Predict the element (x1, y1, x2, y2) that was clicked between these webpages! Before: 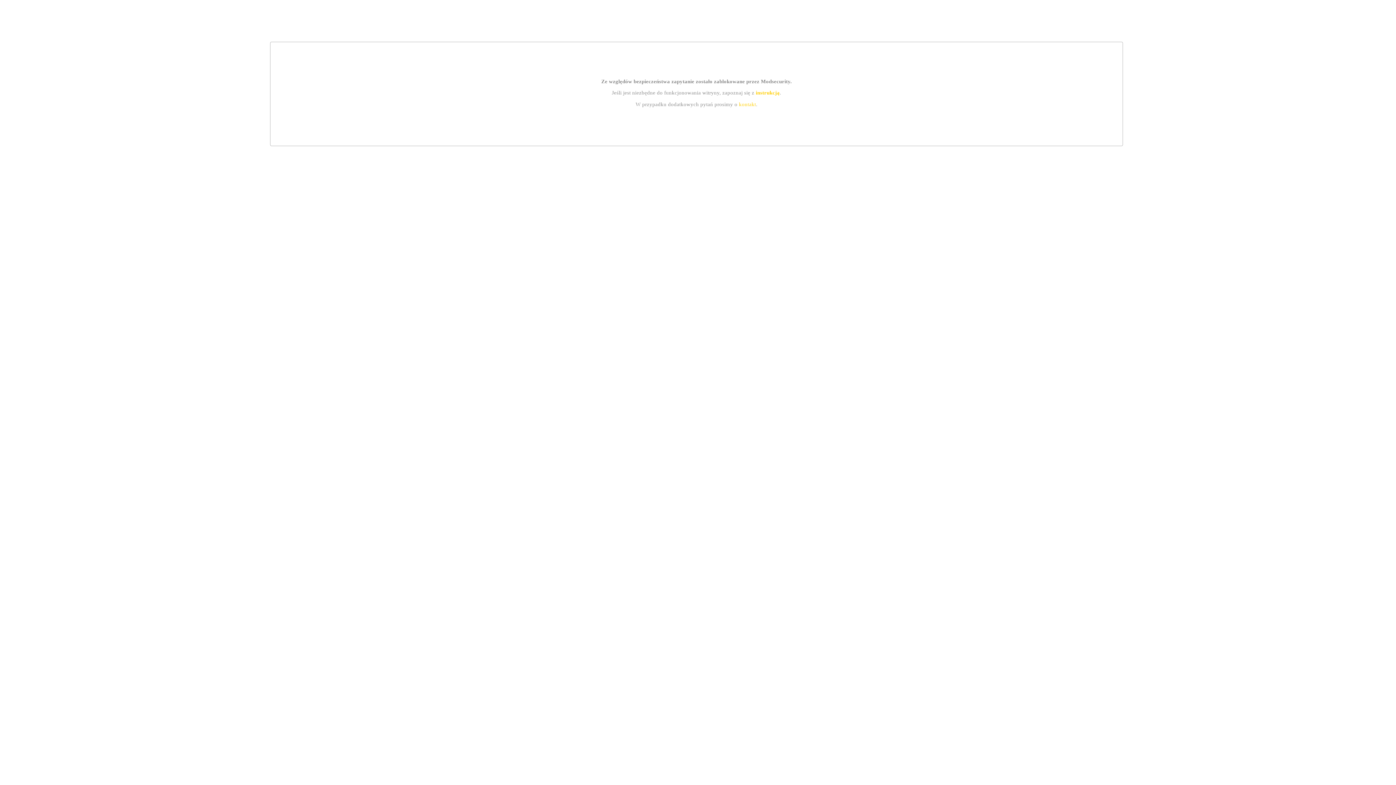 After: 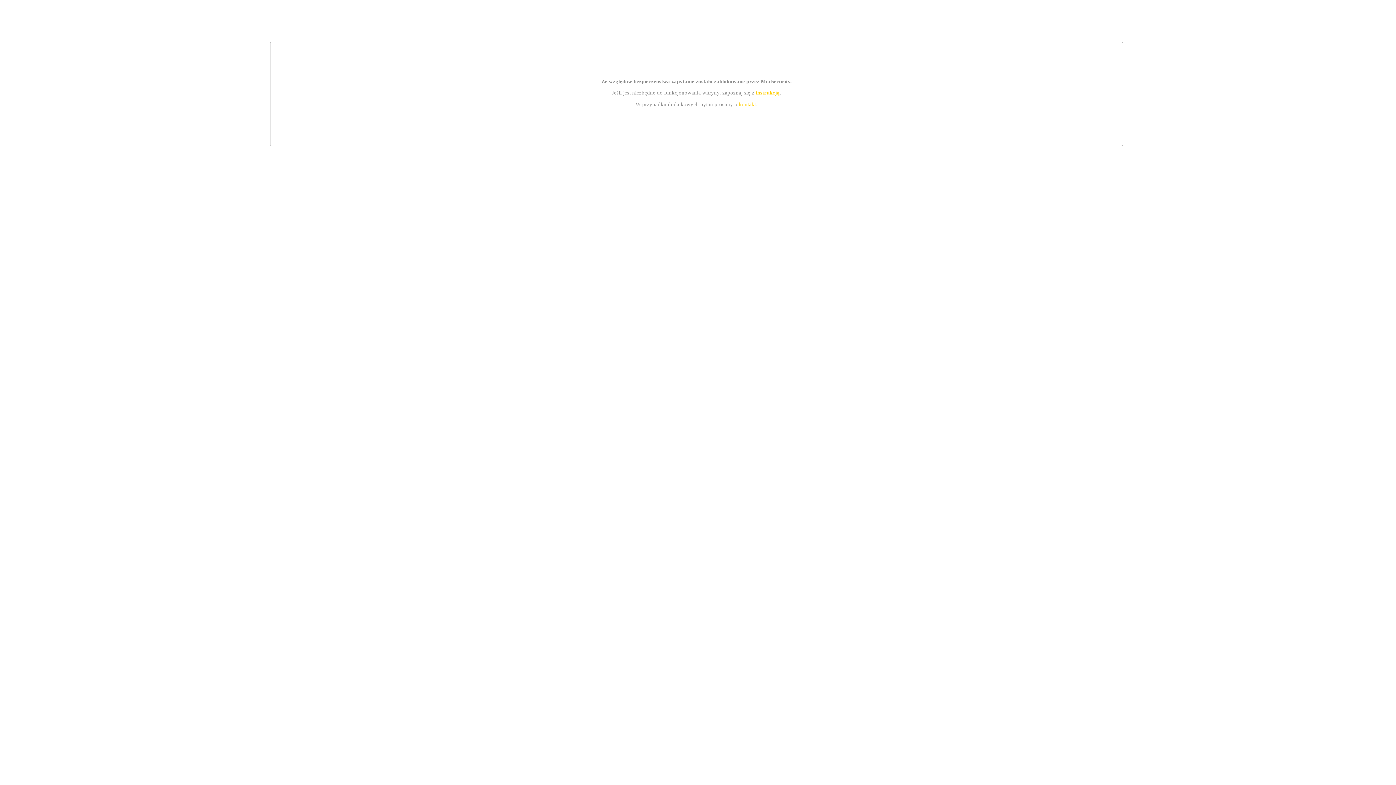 Action: bbox: (755, 89, 779, 95) label: instrukcją